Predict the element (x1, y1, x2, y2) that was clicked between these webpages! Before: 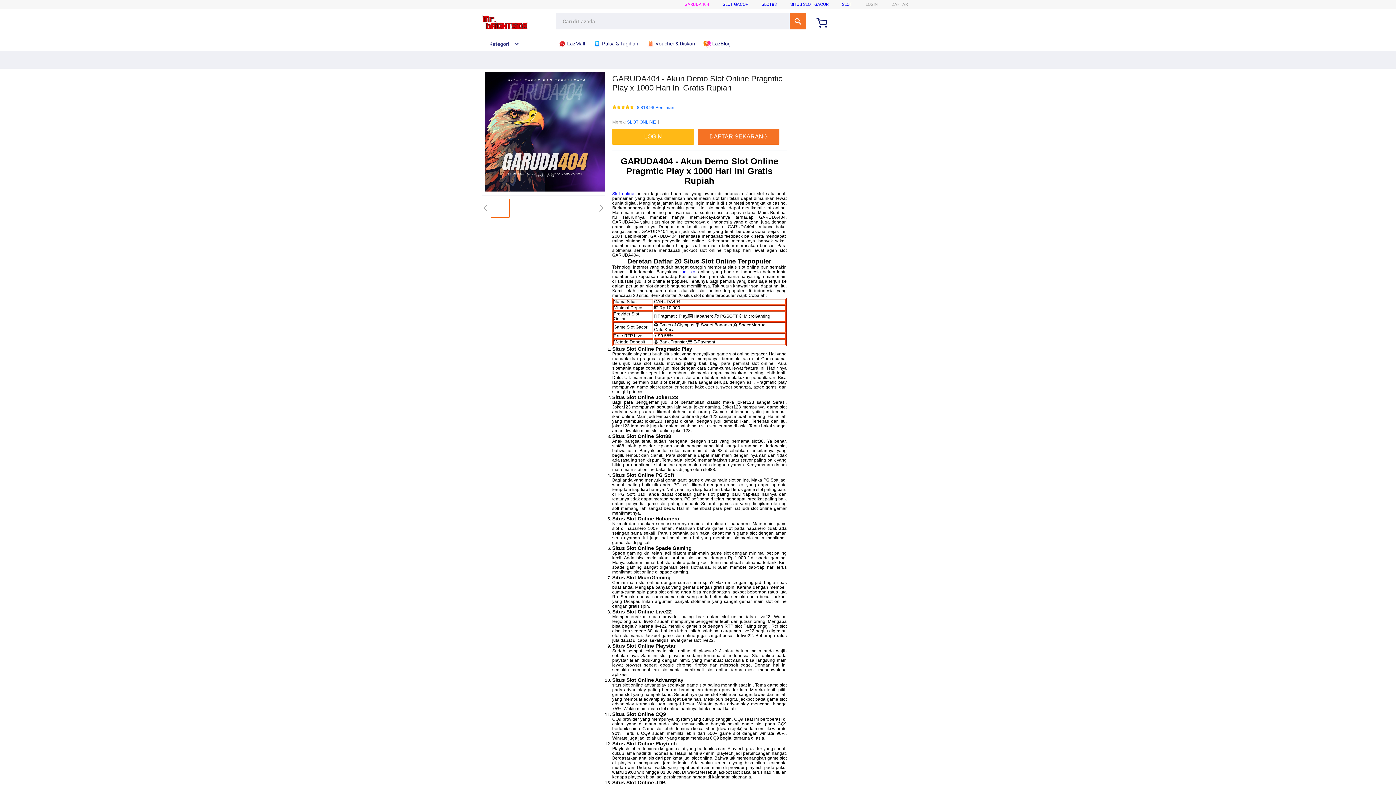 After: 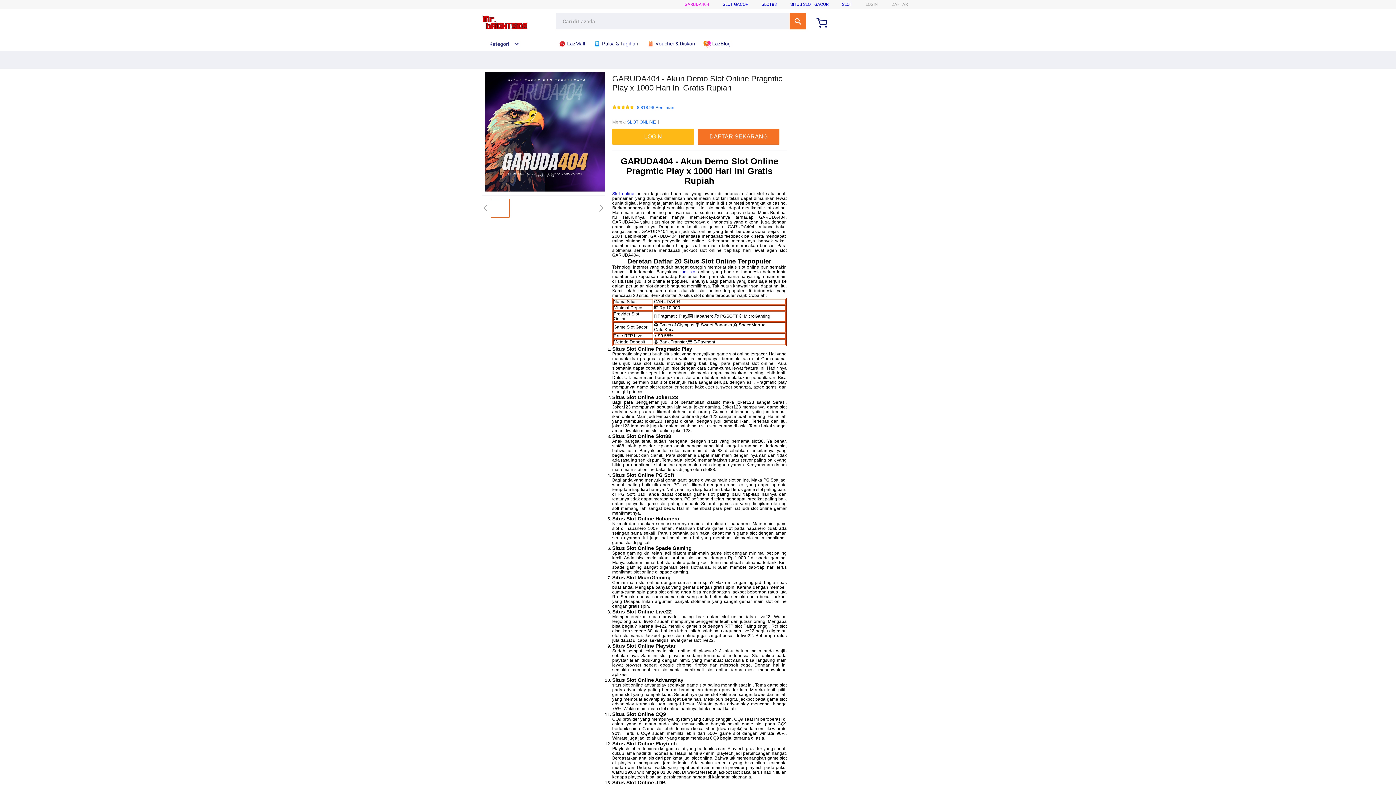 Action: bbox: (482, 41, 519, 46) label: Kategori